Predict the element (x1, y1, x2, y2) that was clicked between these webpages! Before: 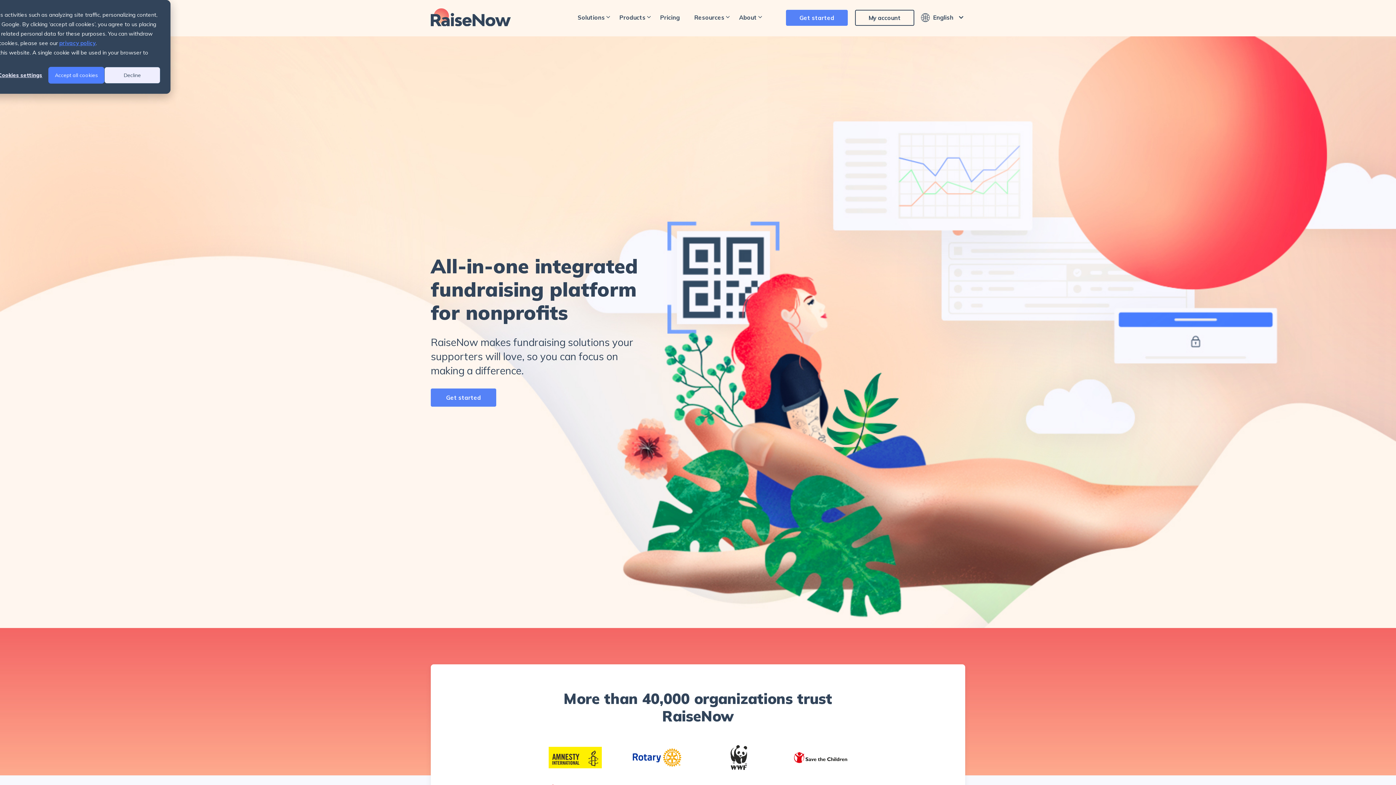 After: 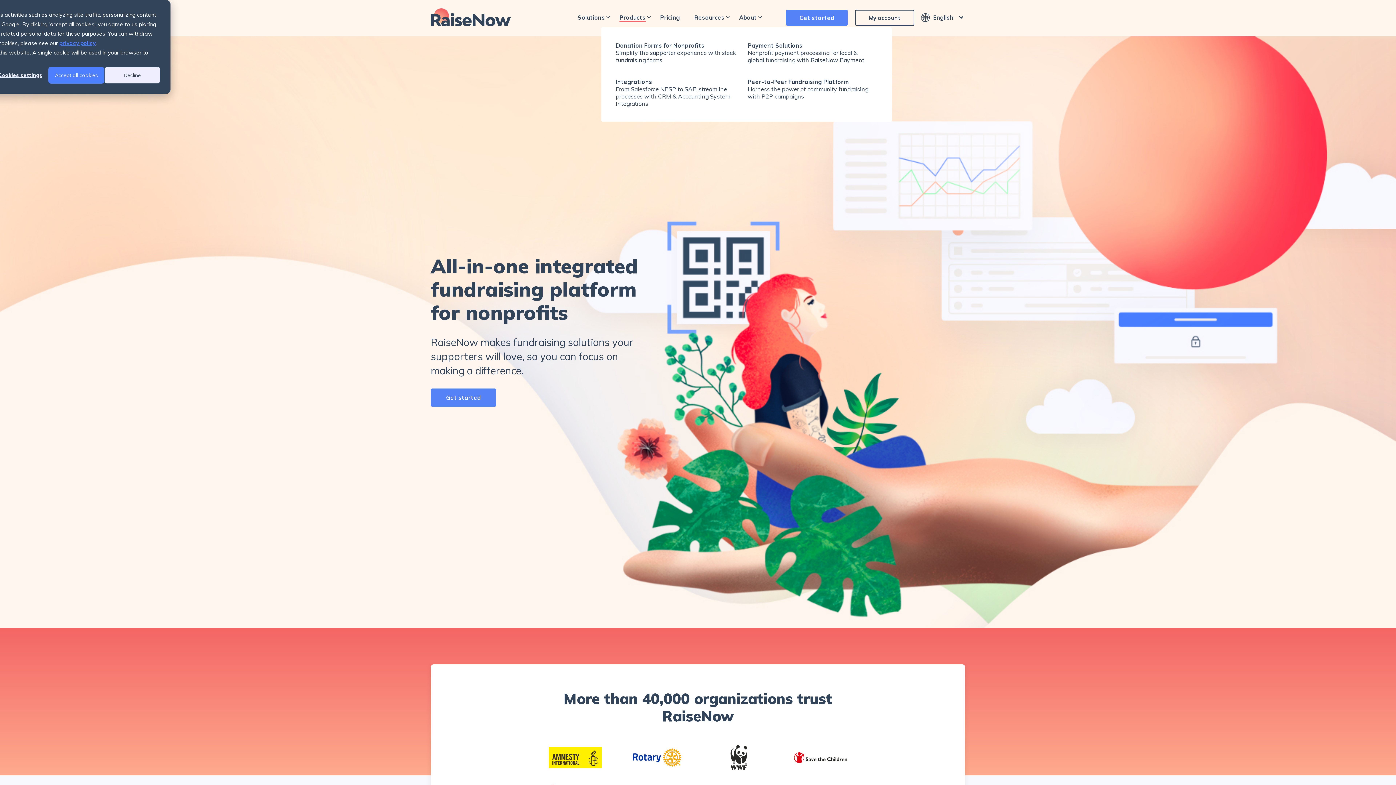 Action: bbox: (612, 8, 653, 27) label: Products